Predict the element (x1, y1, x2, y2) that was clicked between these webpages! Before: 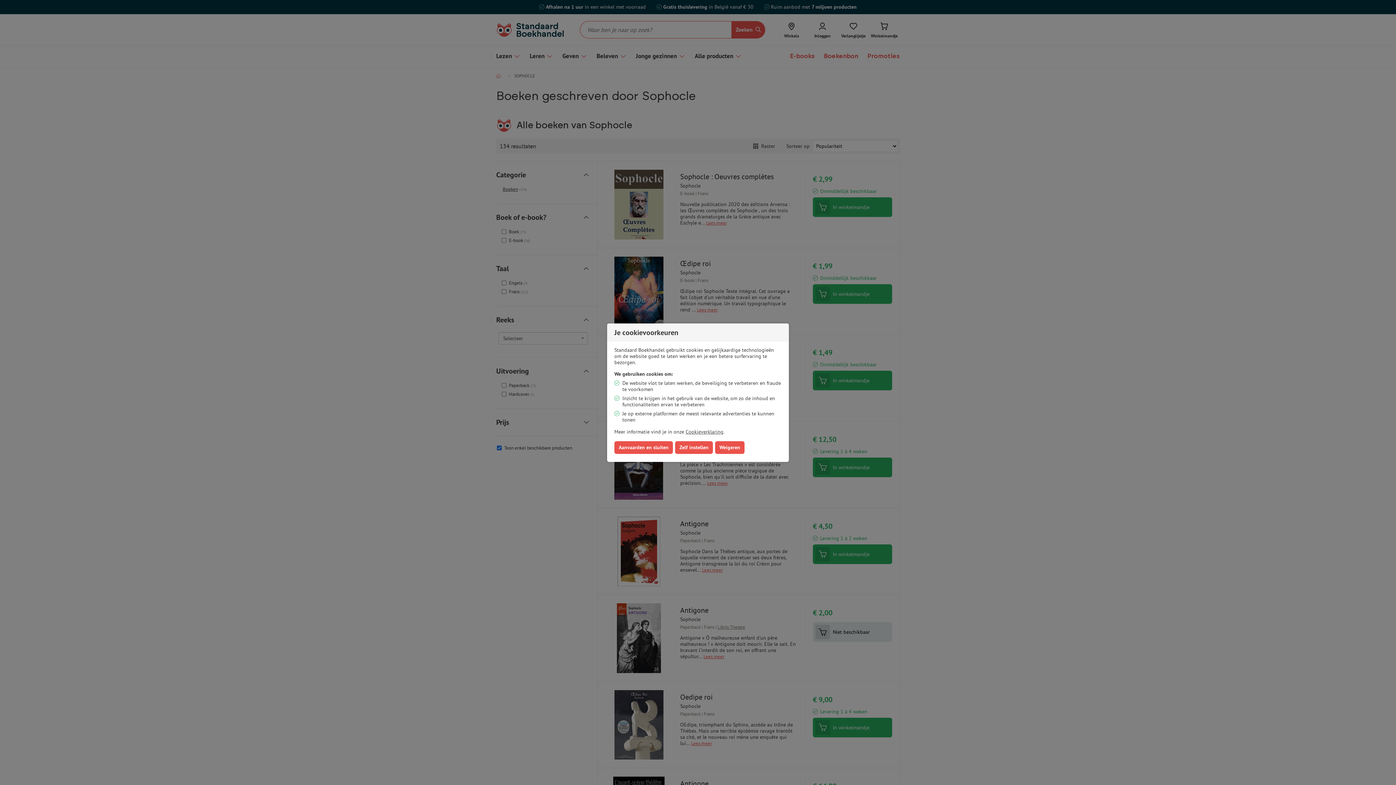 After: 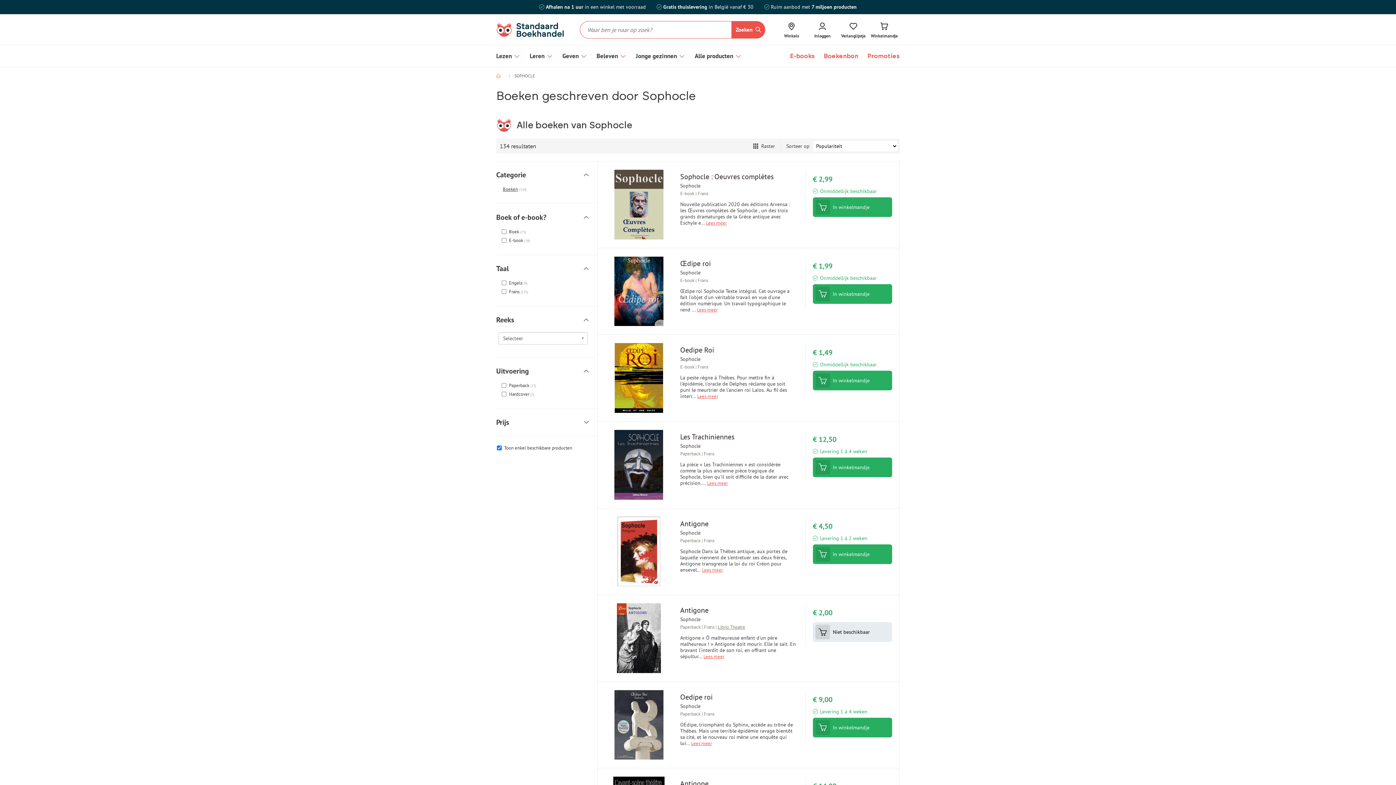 Action: bbox: (715, 441, 744, 454) label: Weigeren